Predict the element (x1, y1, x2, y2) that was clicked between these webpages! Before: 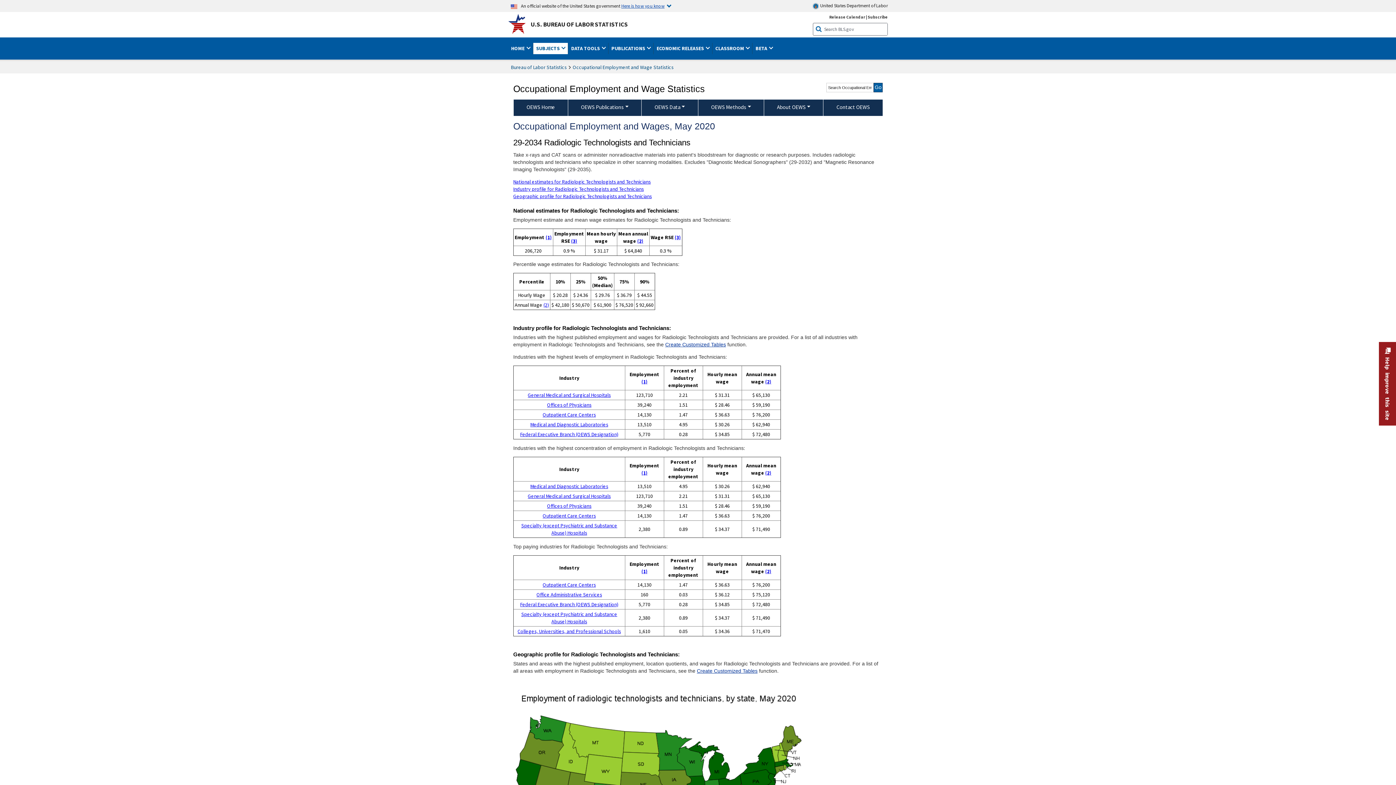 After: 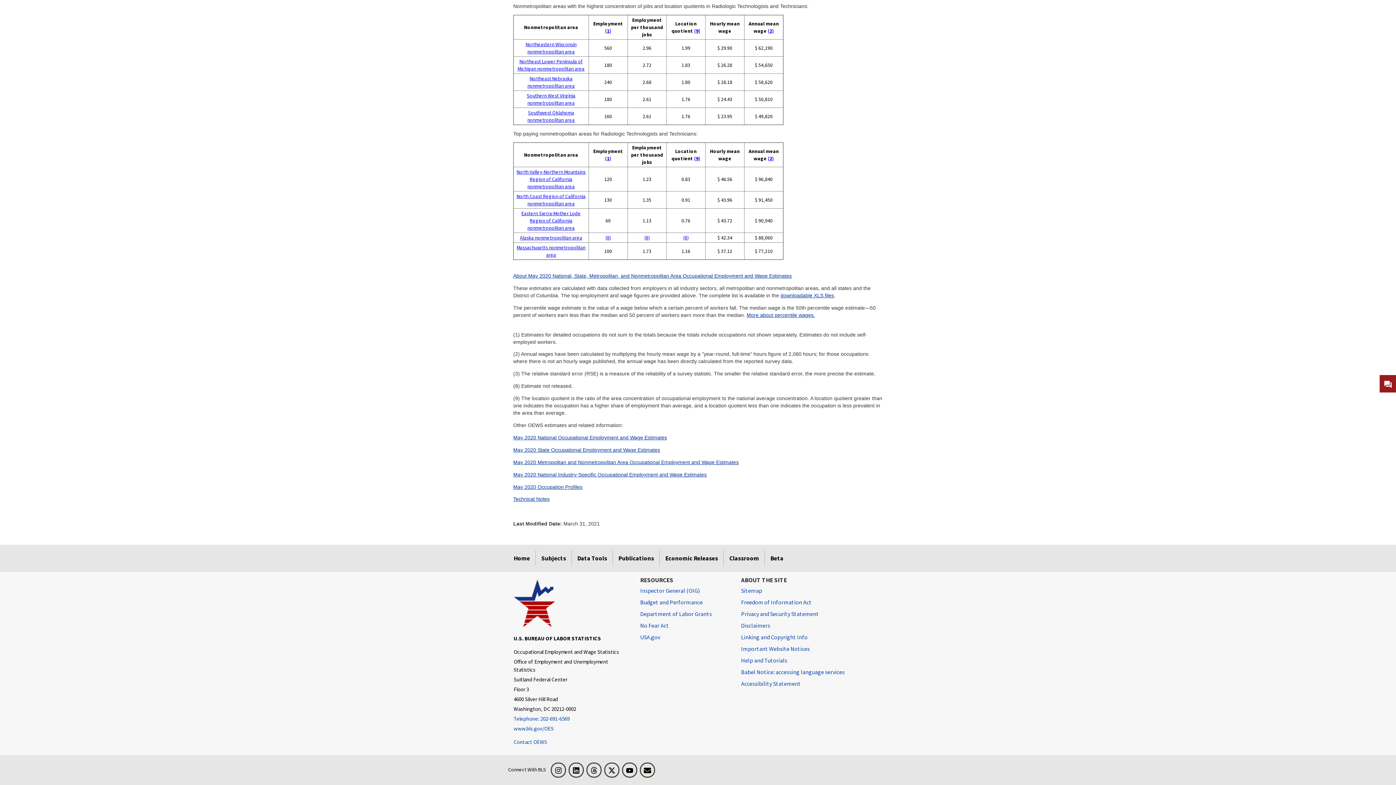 Action: label: (2) bbox: (765, 378, 771, 385)